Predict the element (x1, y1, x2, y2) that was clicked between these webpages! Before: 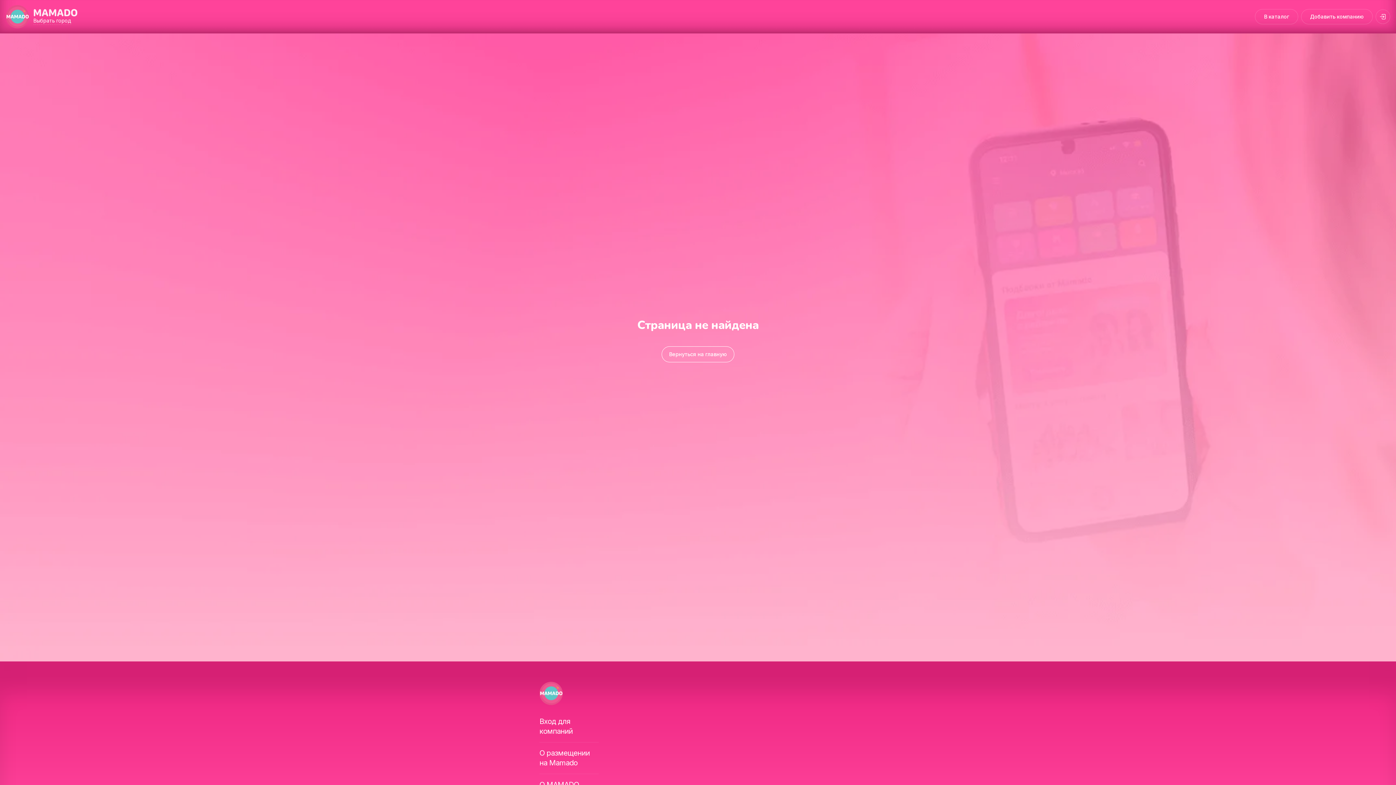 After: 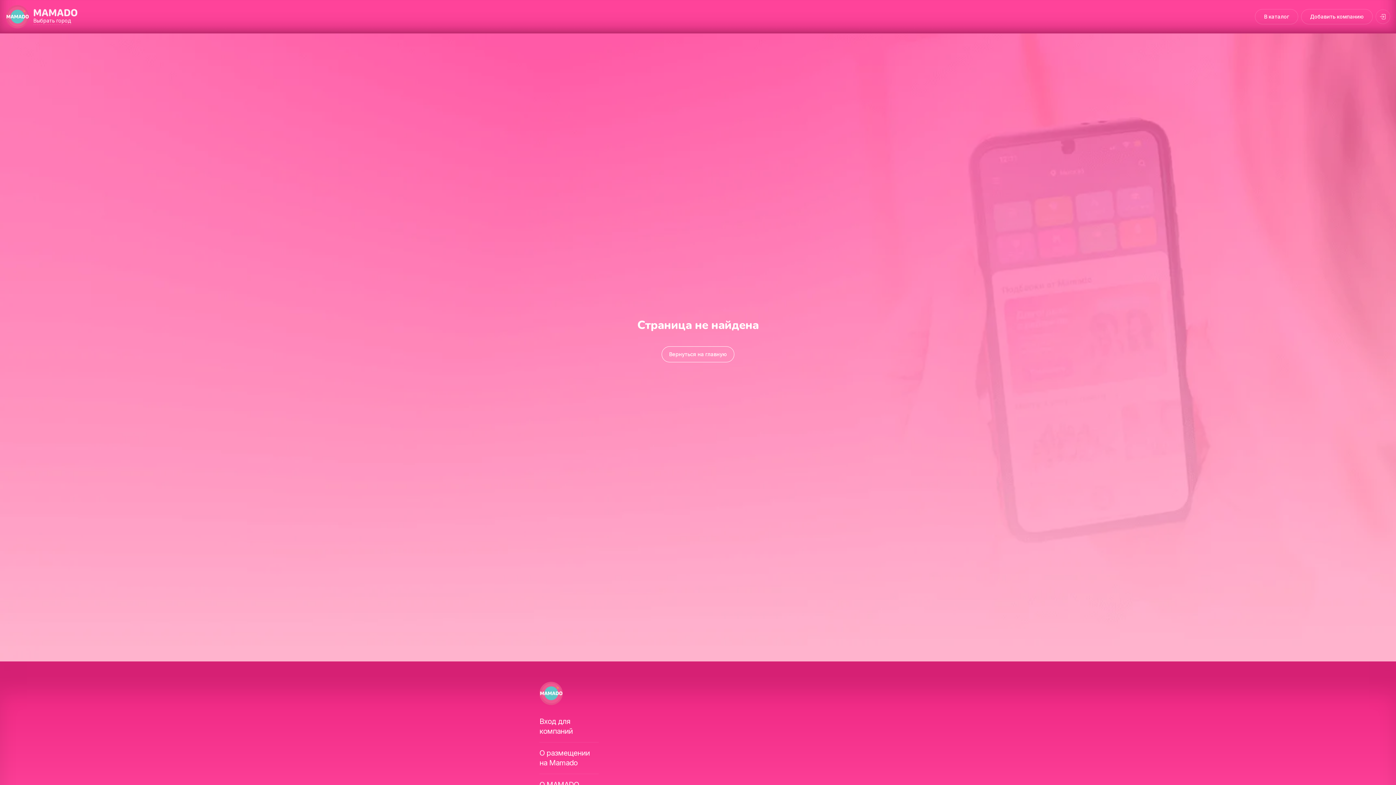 Action: bbox: (1376, 9, 1390, 24)